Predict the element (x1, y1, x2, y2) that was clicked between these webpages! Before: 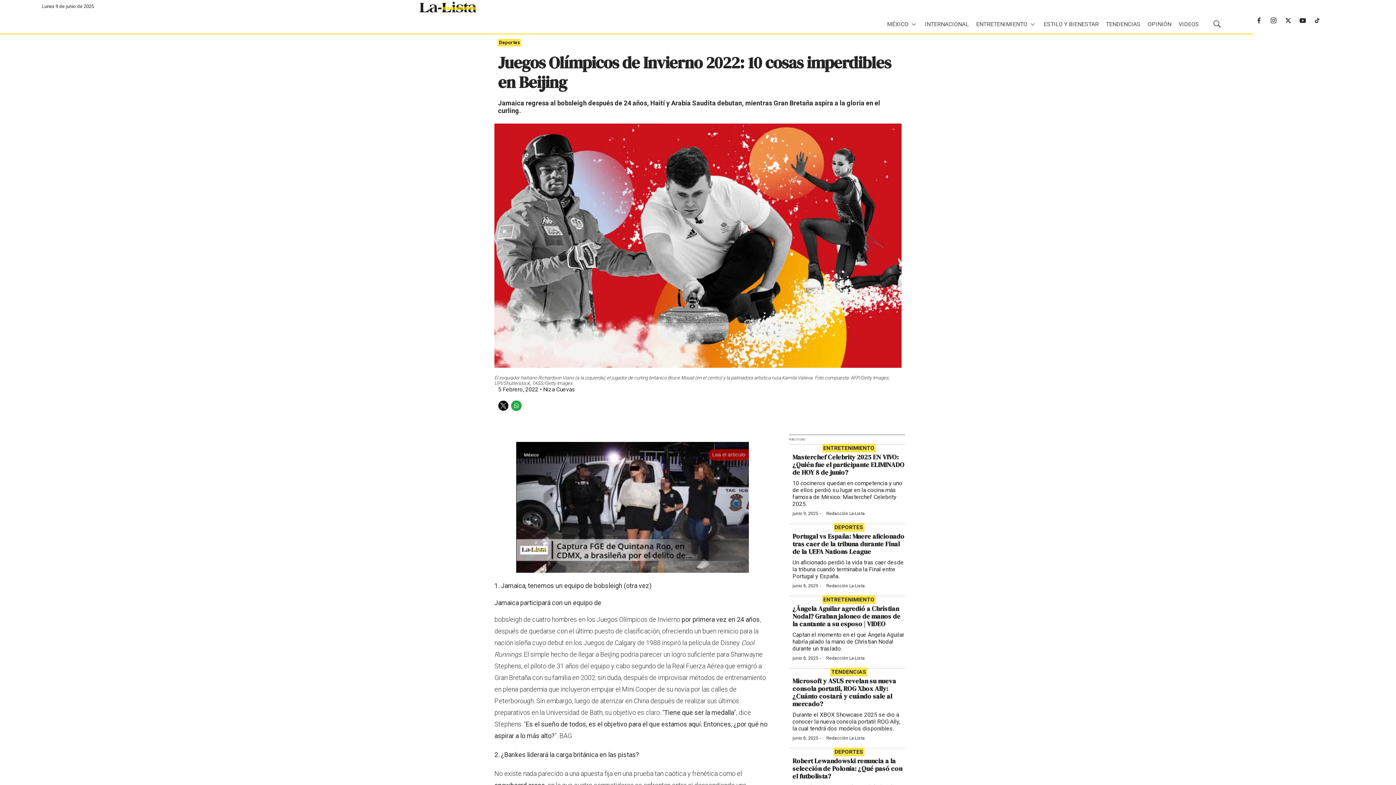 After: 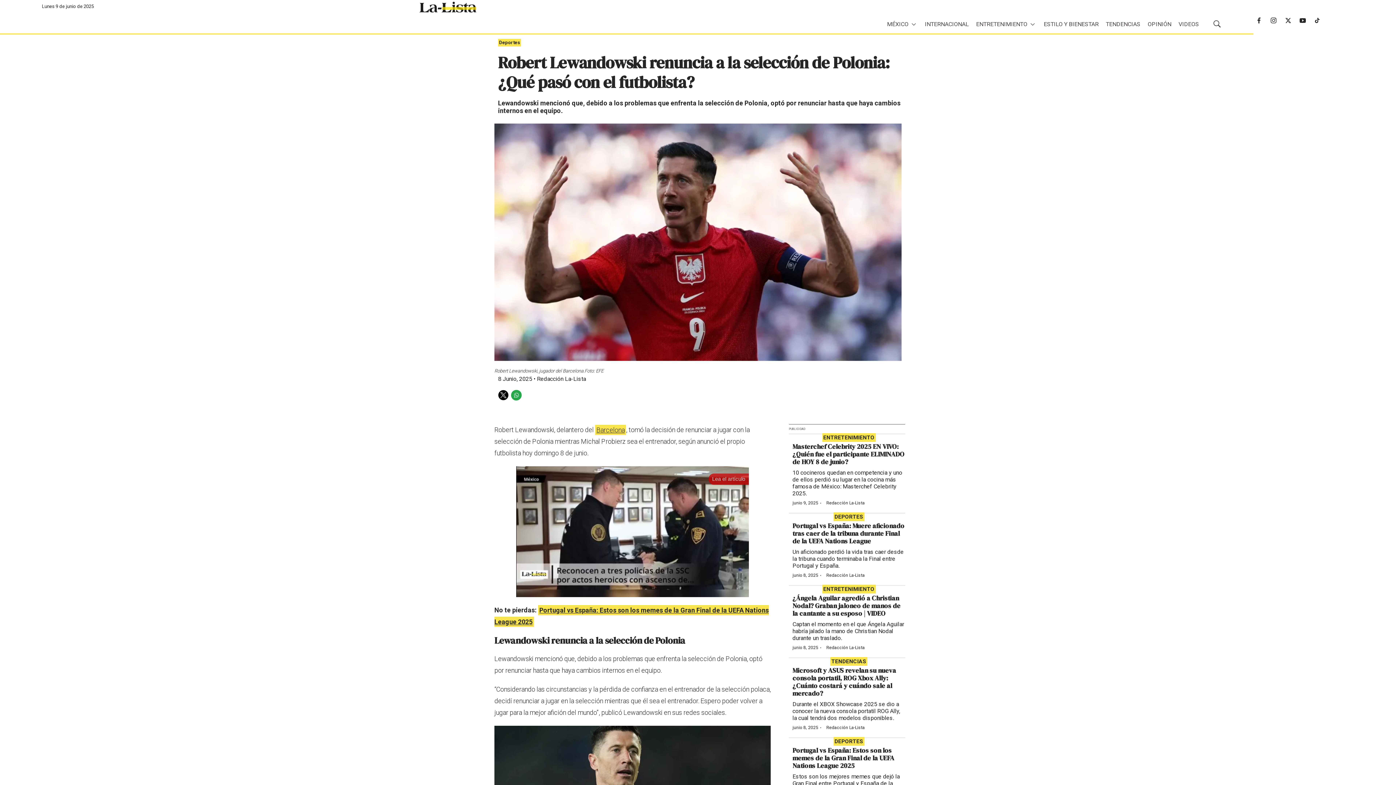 Action: bbox: (792, 756, 902, 781) label: Robert Lewandowski renuncia a la selección de Polonia: ¿Qué pasó con el futbolista?